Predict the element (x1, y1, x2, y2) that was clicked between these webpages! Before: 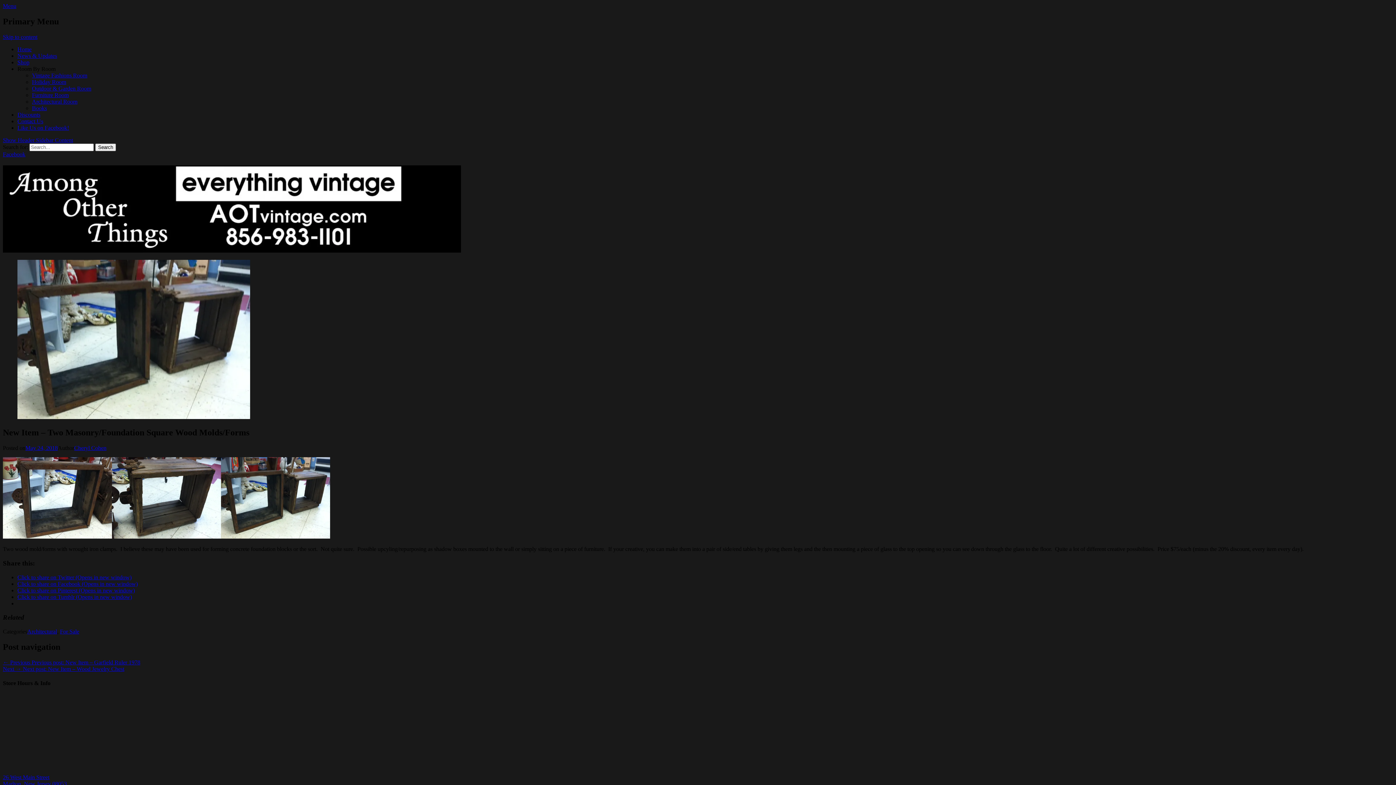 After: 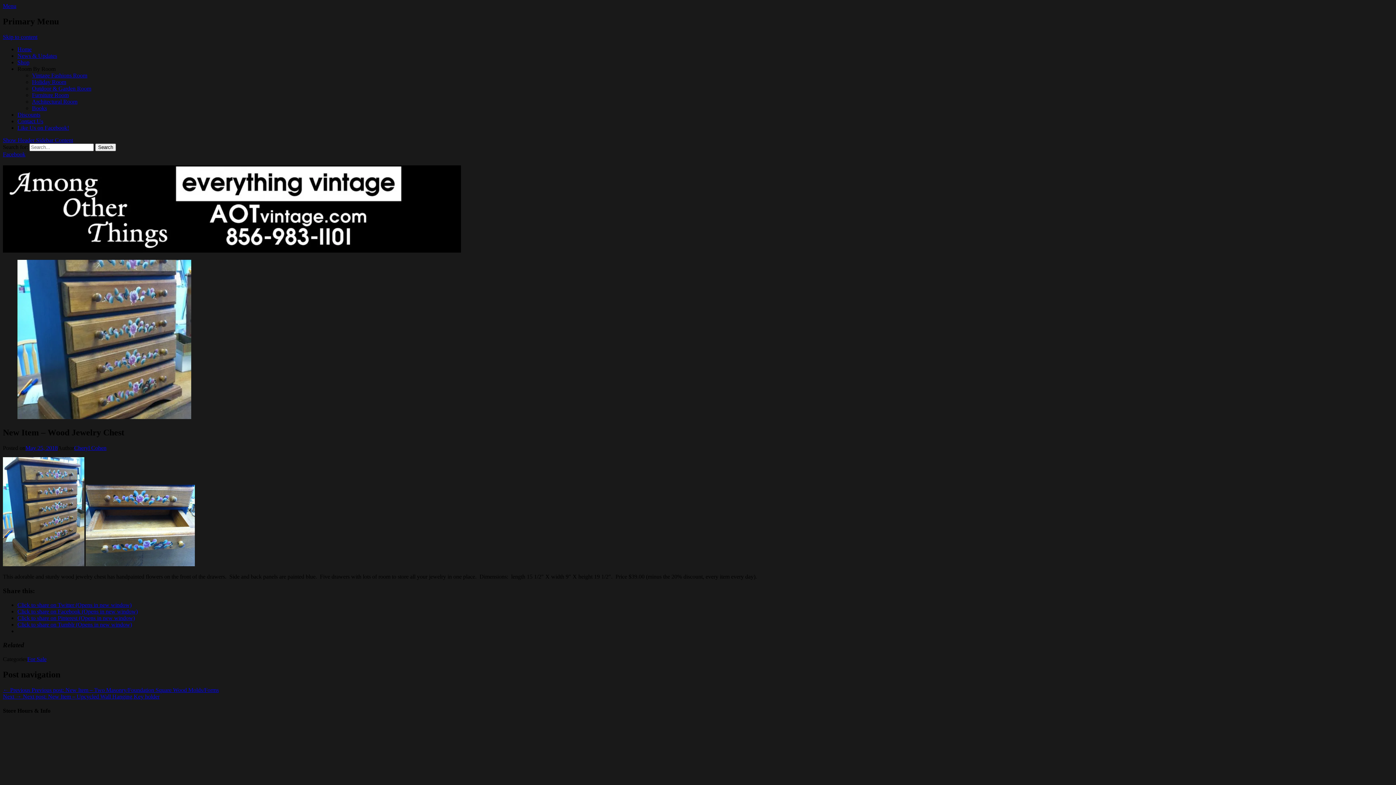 Action: bbox: (2, 666, 124, 672) label: Next → Next post: New Item – Wood Jewelry Chest